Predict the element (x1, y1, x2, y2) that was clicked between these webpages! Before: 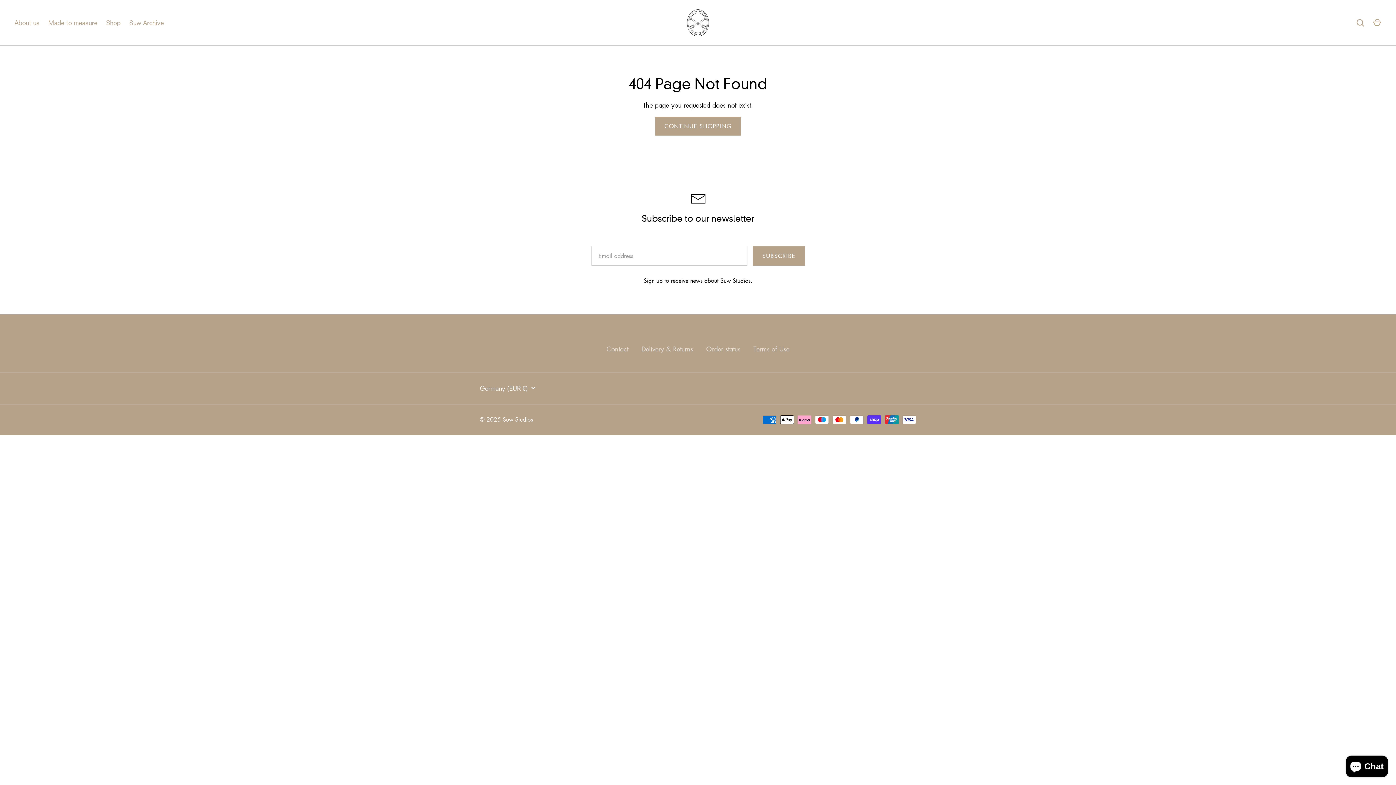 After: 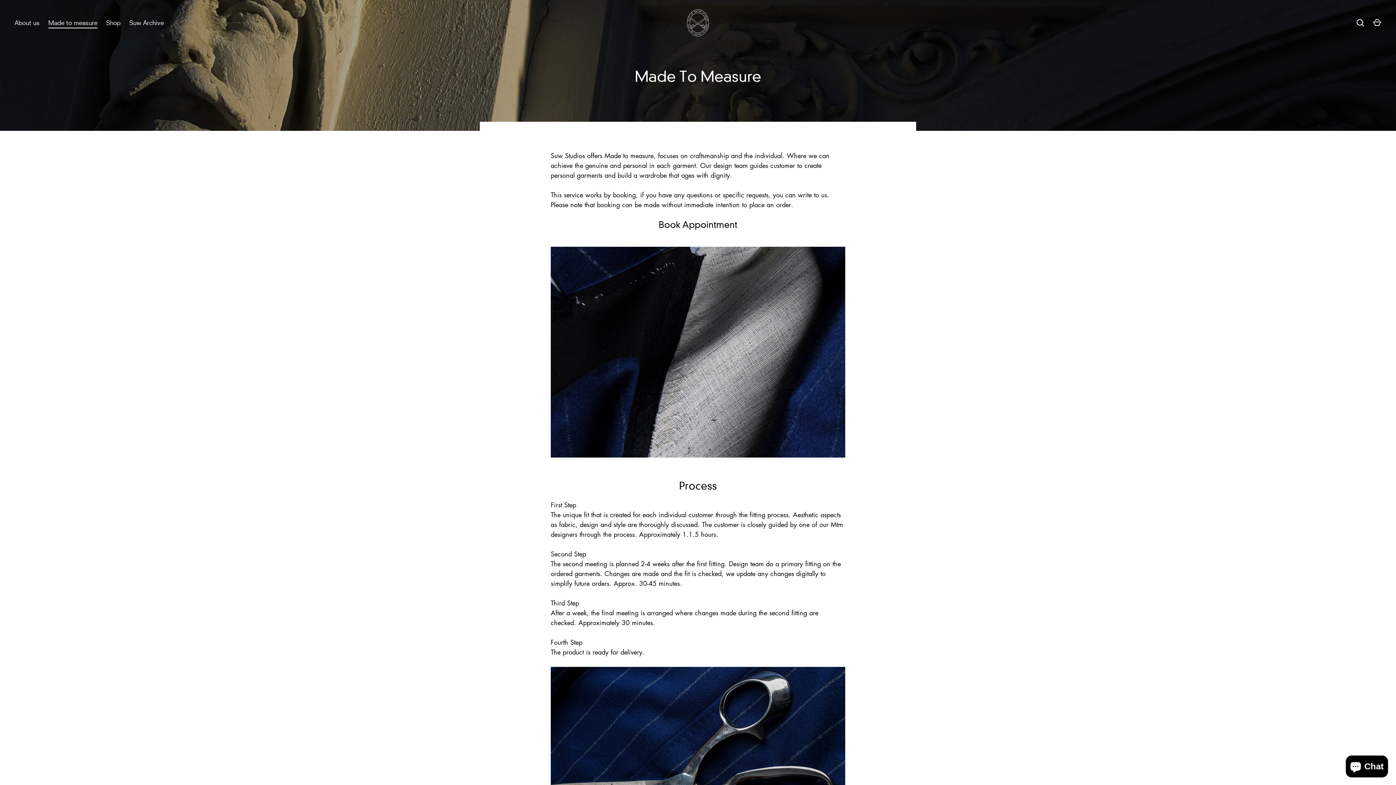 Action: label: Made to measure bbox: (43, 18, 101, 27)